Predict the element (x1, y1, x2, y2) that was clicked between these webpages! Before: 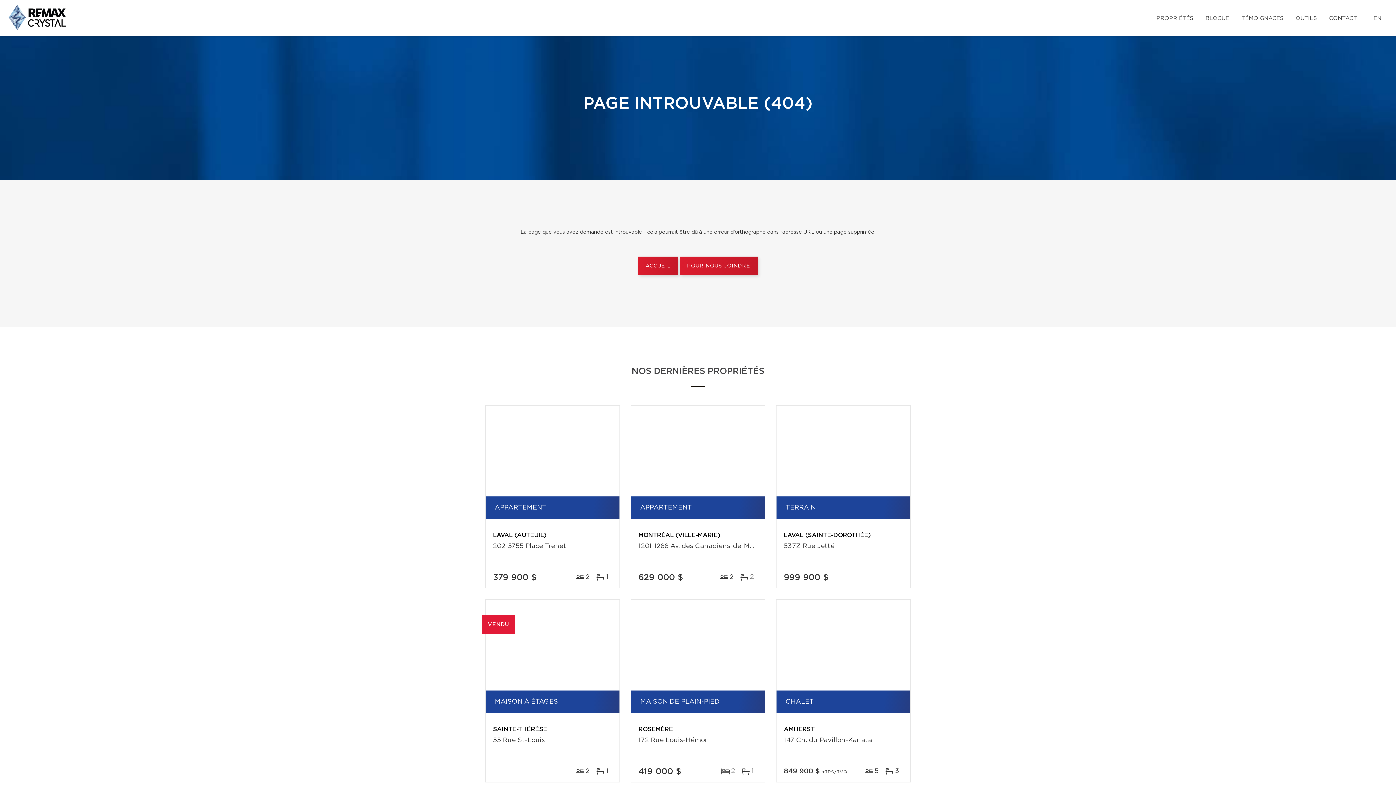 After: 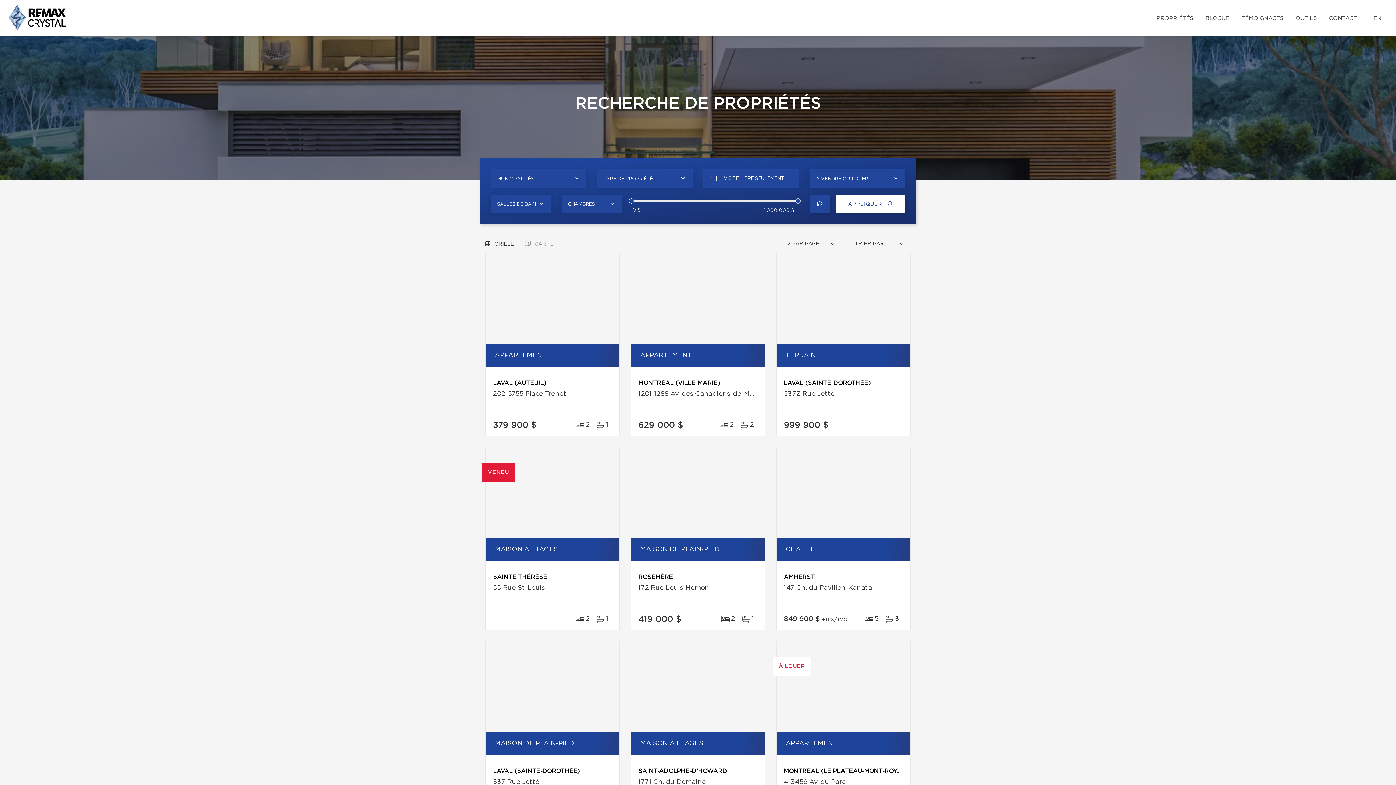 Action: label: PROPRIÉTÉS bbox: (1154, 7, 1195, 28)